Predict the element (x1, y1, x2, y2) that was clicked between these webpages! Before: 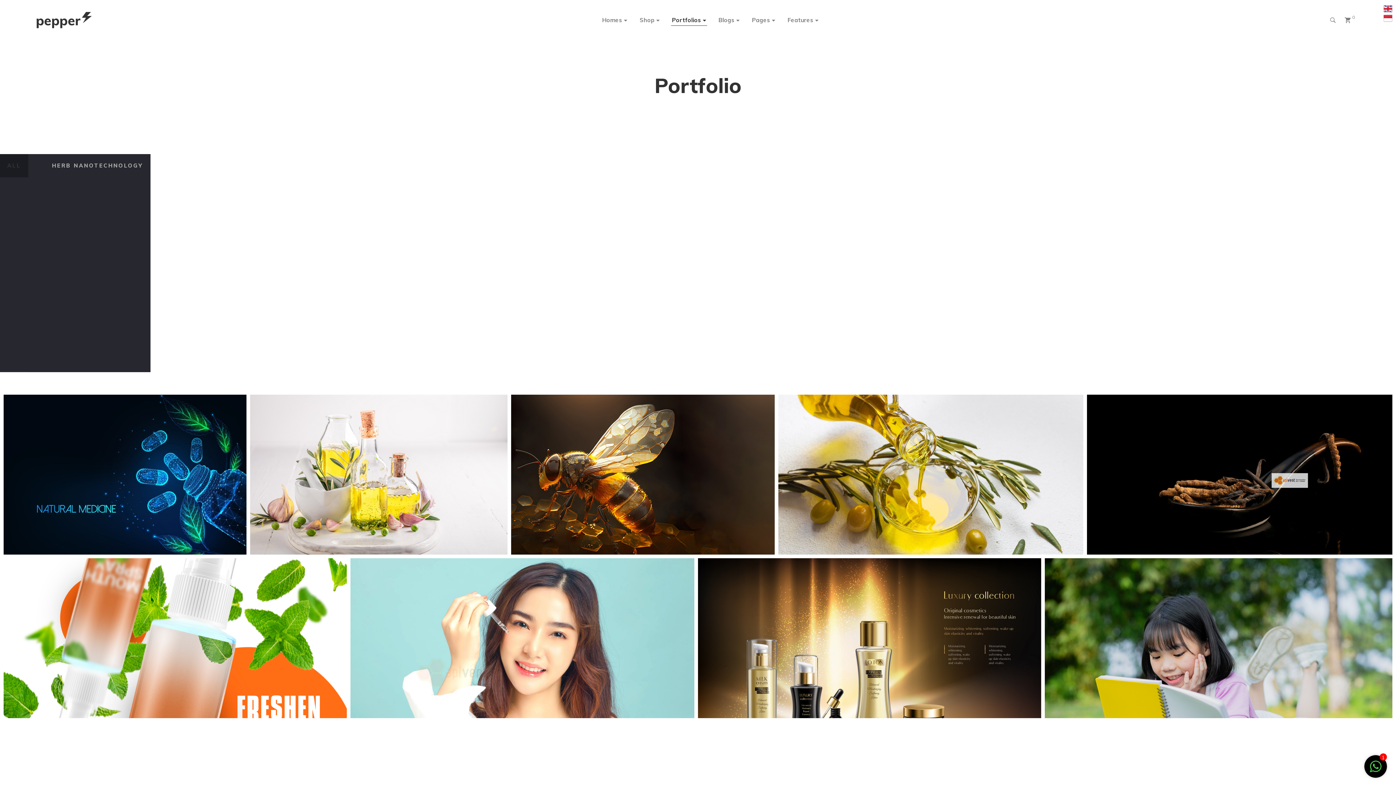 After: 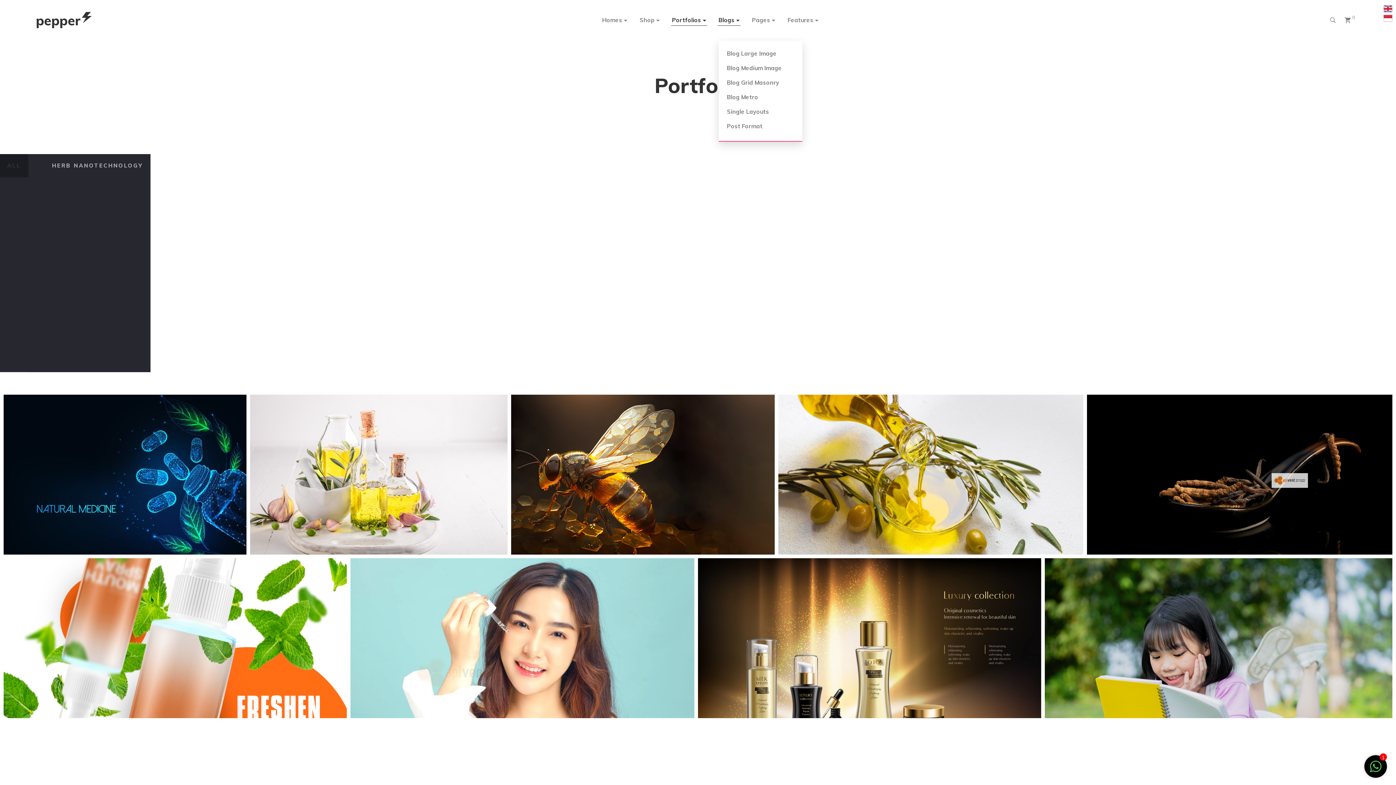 Action: label: Blogs bbox: (718, 12, 739, 28)